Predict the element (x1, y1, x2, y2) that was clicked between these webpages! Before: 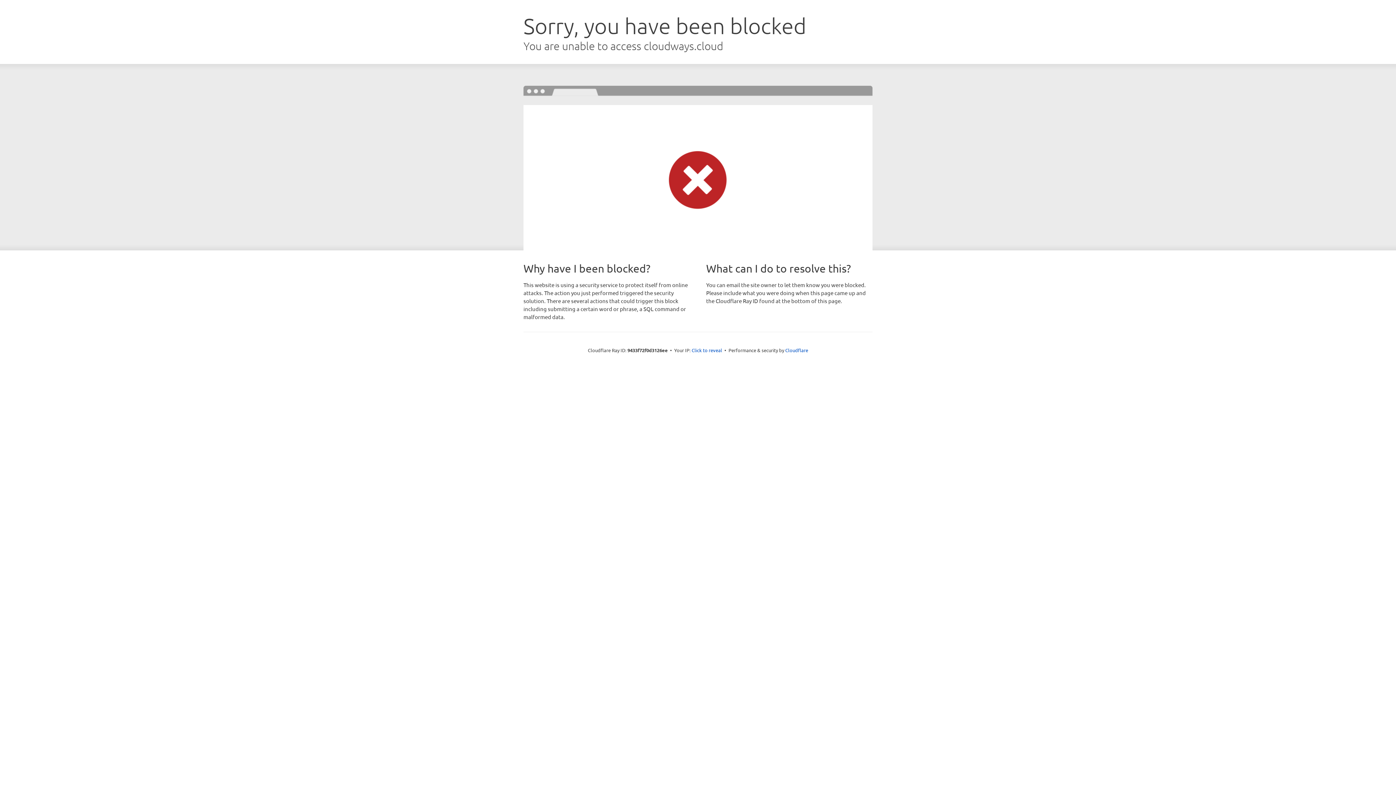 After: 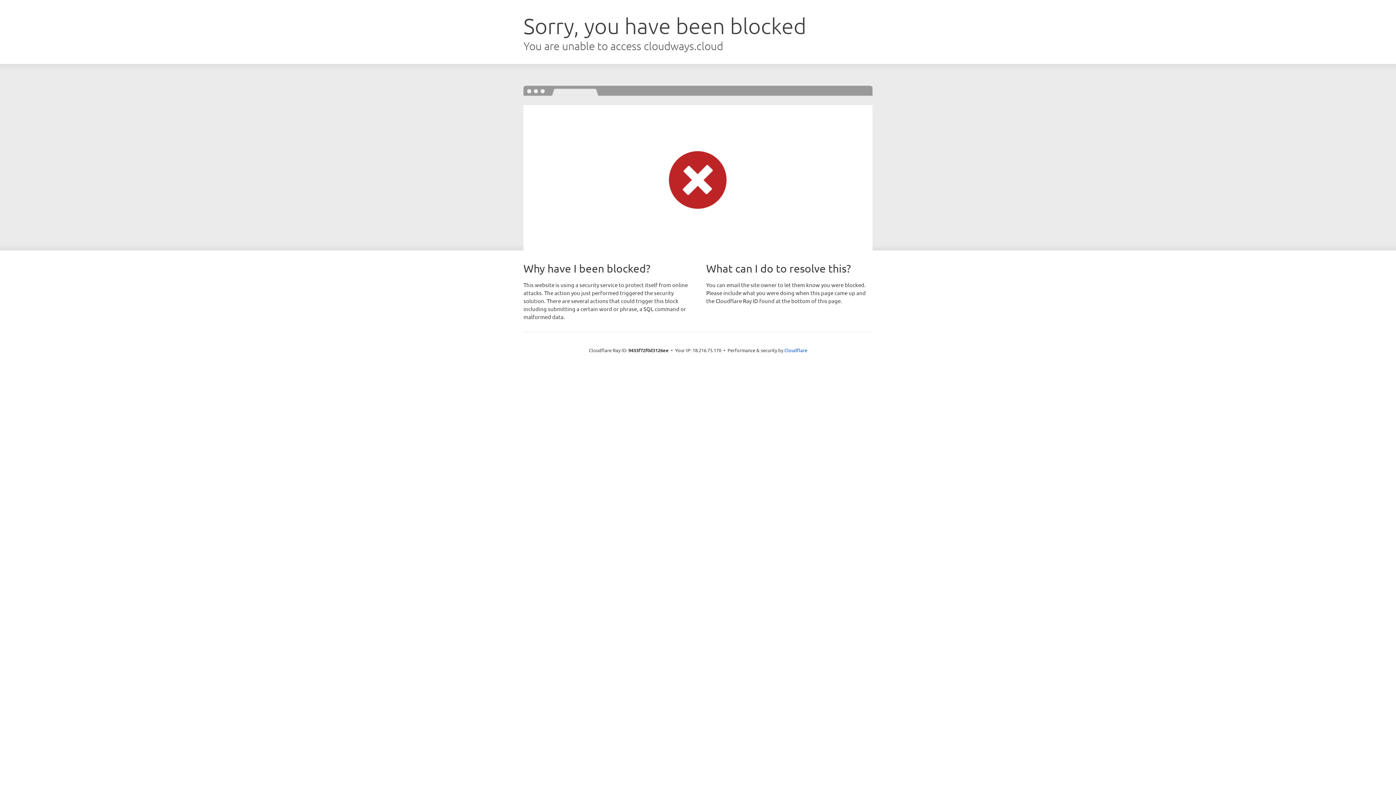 Action: label: Click to reveal bbox: (691, 346, 722, 353)